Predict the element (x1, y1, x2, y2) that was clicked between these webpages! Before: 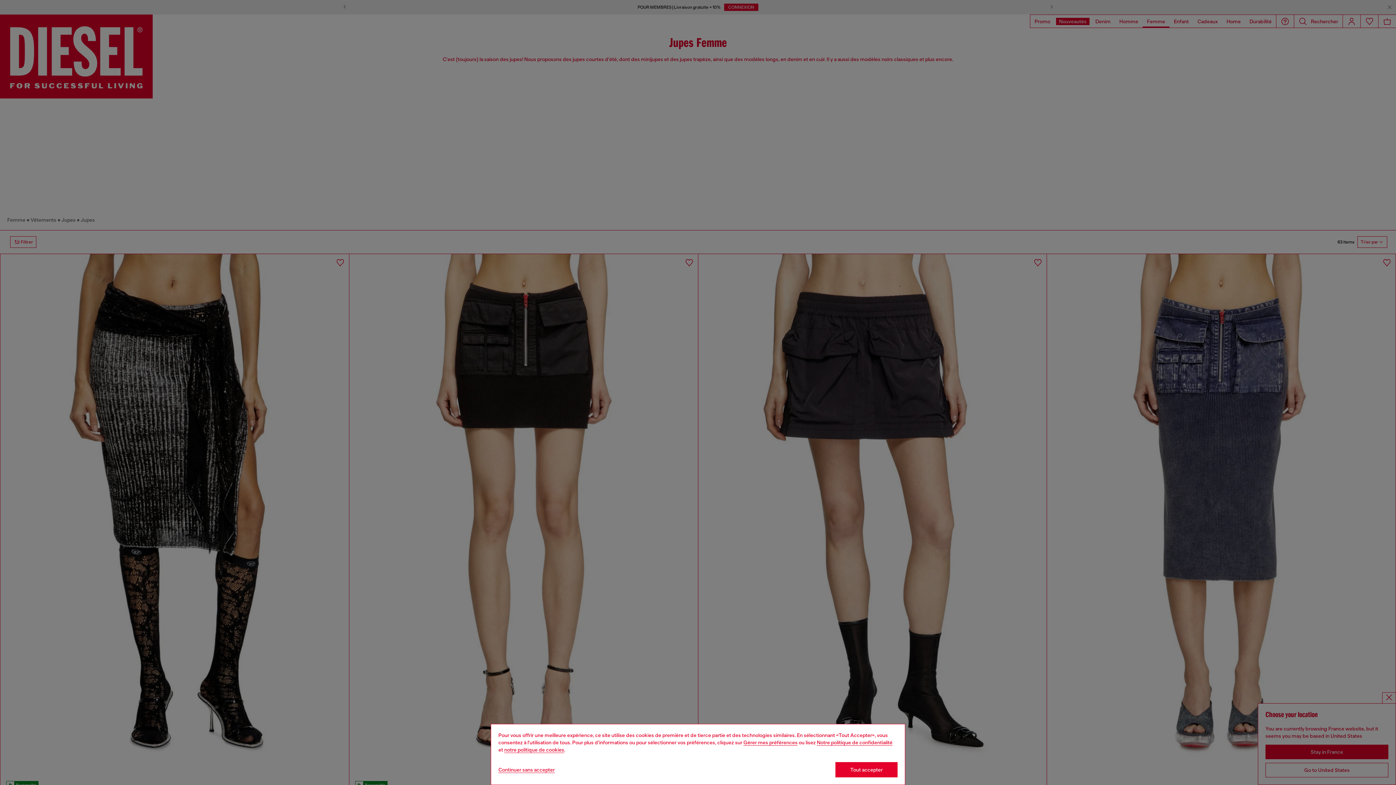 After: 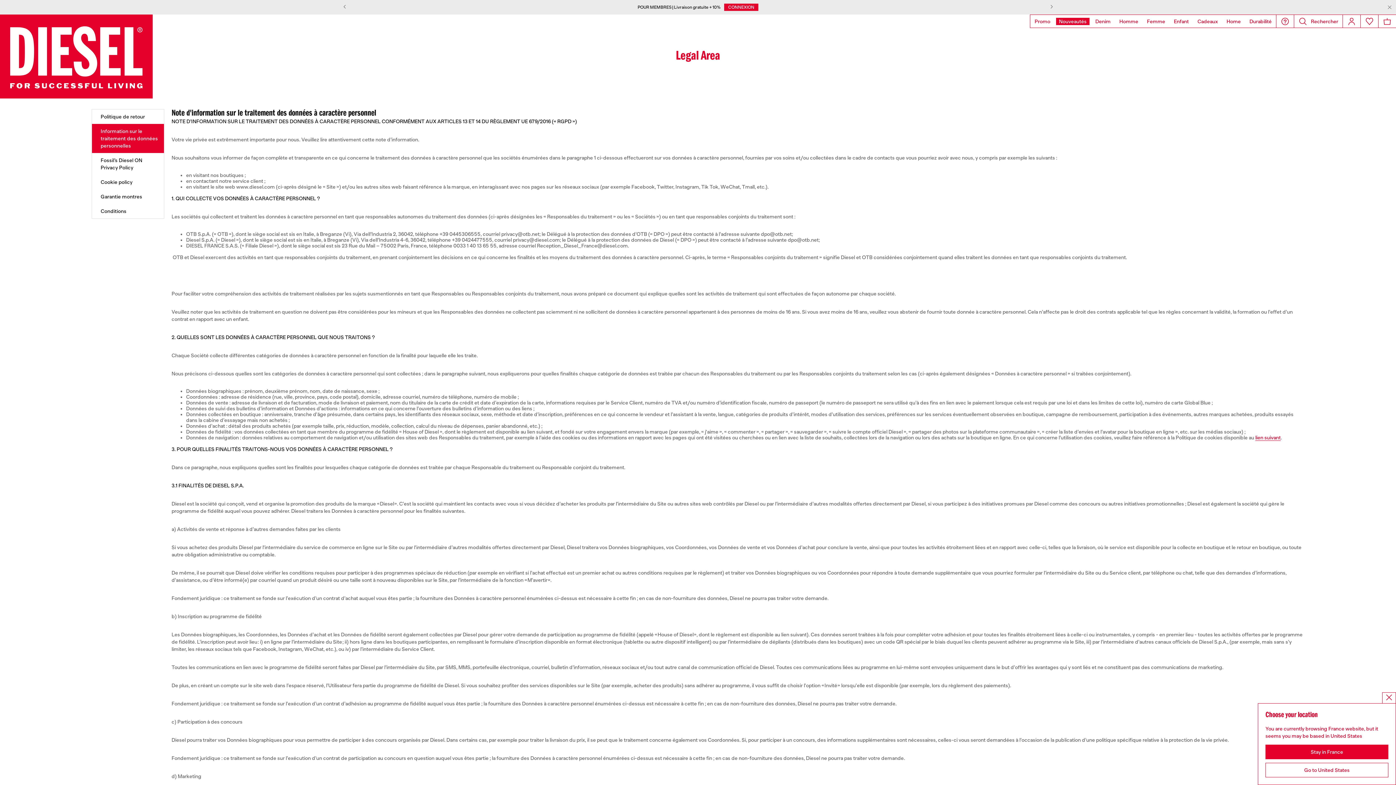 Action: bbox: (817, 740, 892, 745) label: privacy Policy